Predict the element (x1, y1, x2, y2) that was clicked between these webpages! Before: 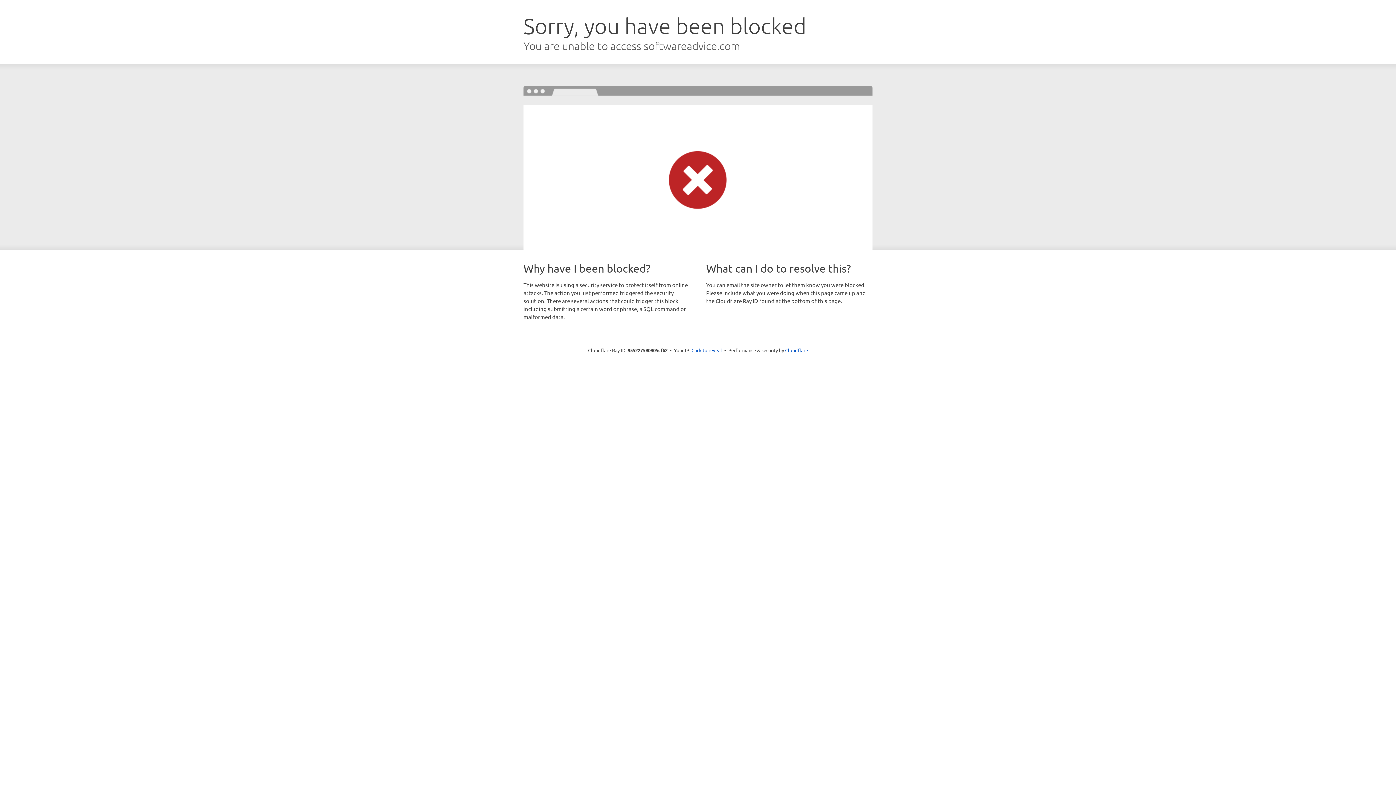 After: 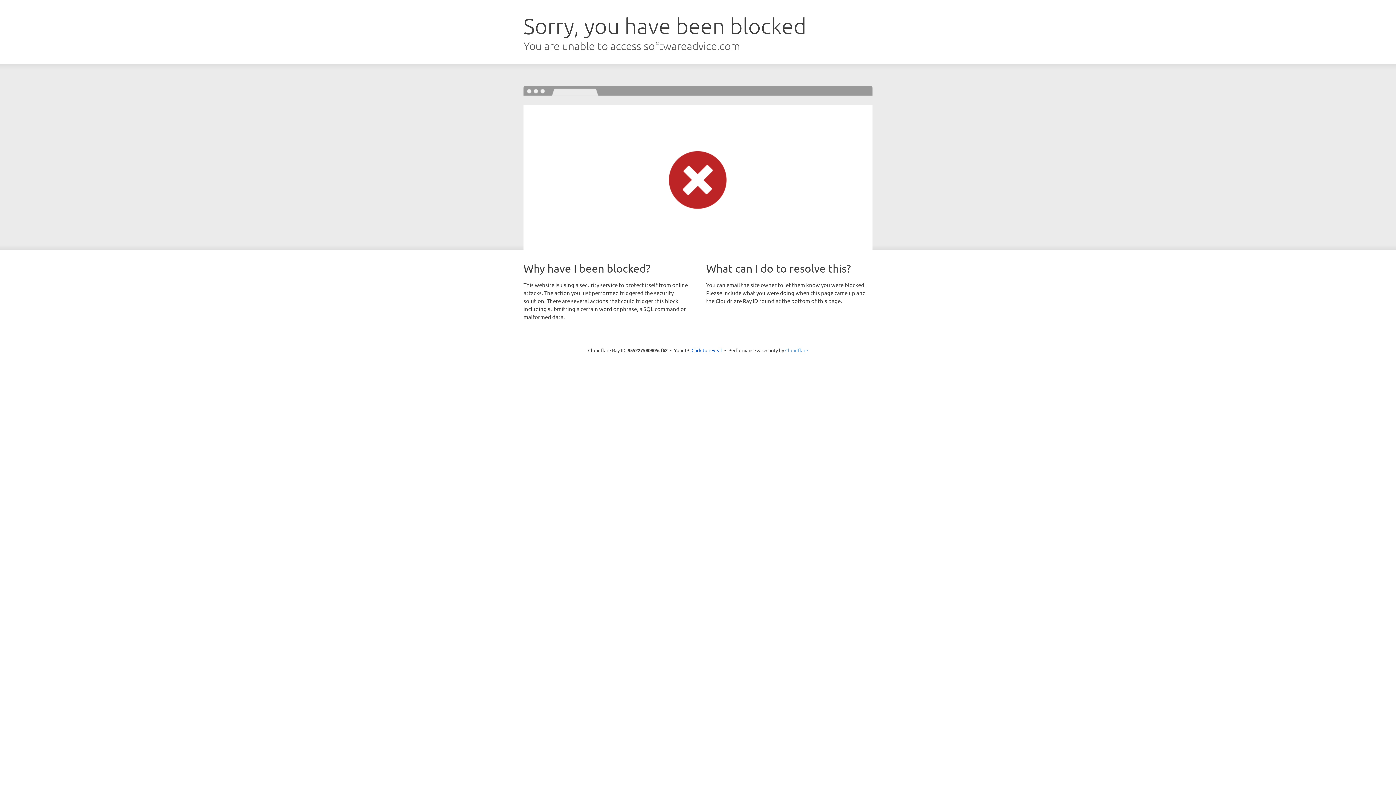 Action: bbox: (785, 347, 808, 353) label: Cloudflare